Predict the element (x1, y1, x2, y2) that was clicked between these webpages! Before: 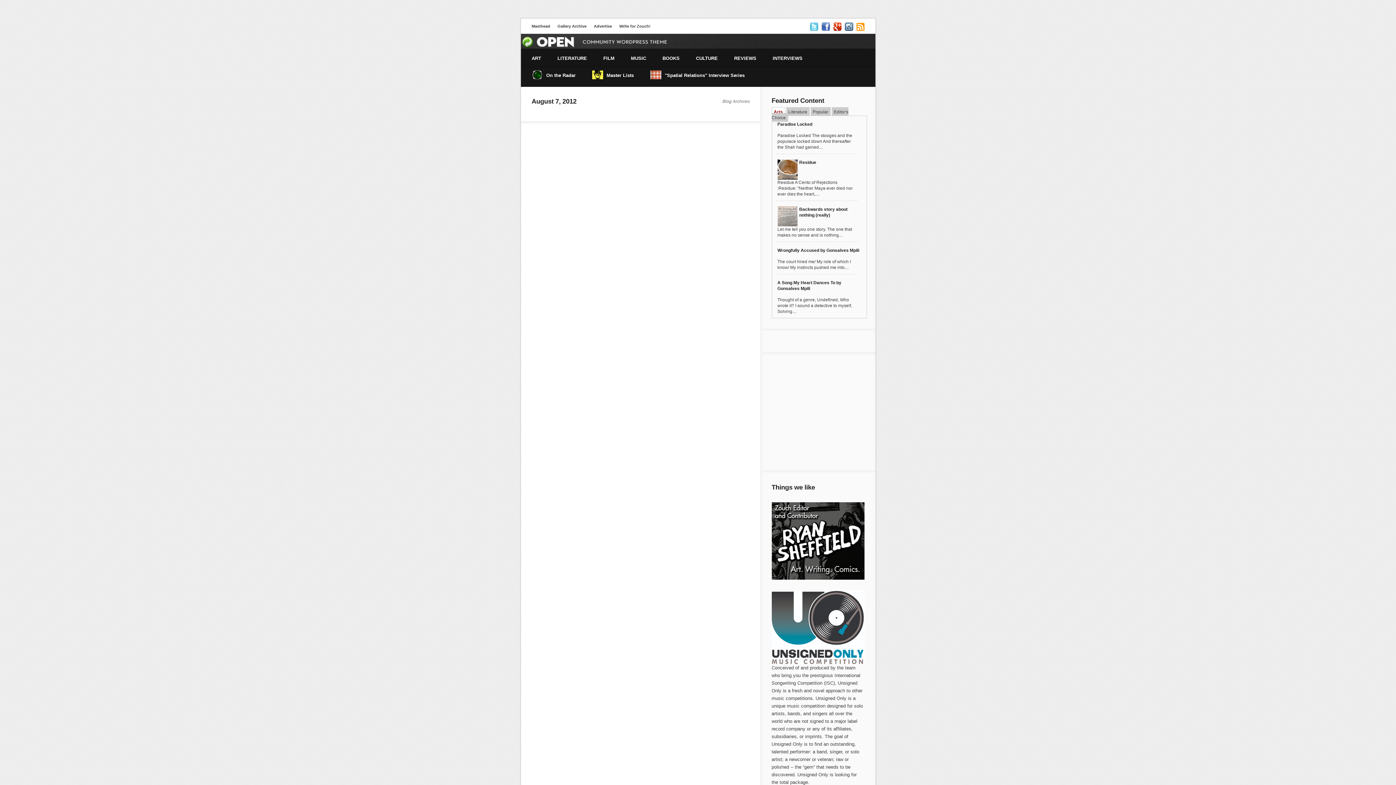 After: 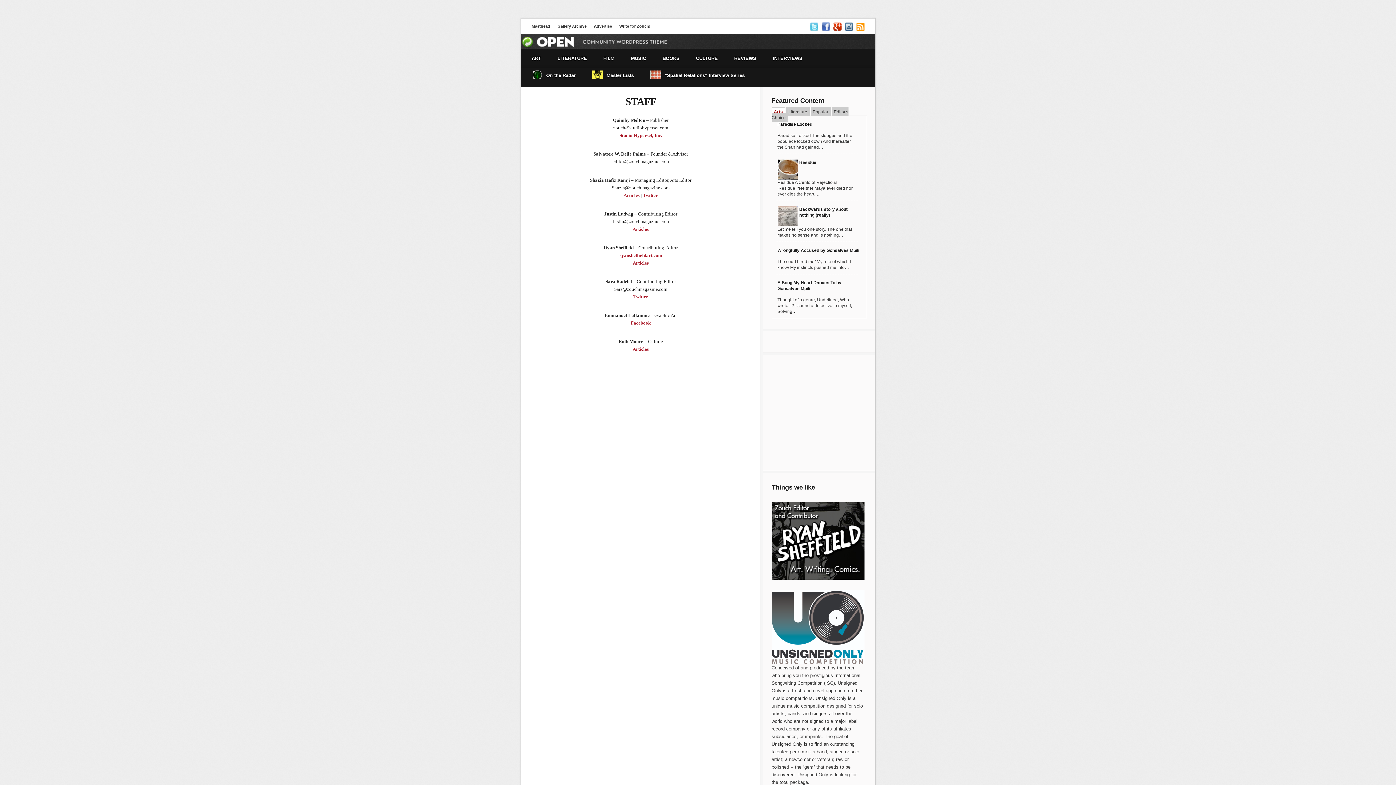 Action: bbox: (531, 20, 550, 33) label: Masthead